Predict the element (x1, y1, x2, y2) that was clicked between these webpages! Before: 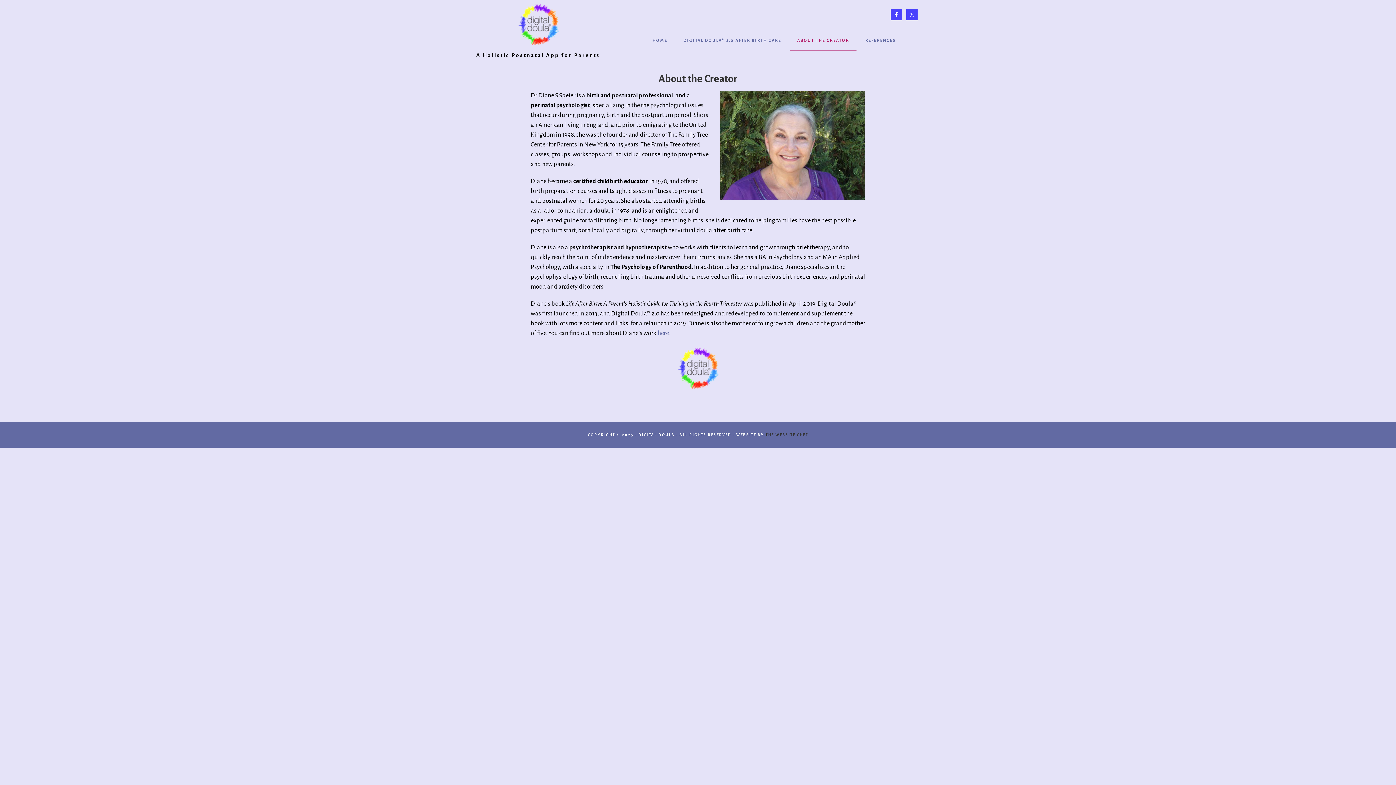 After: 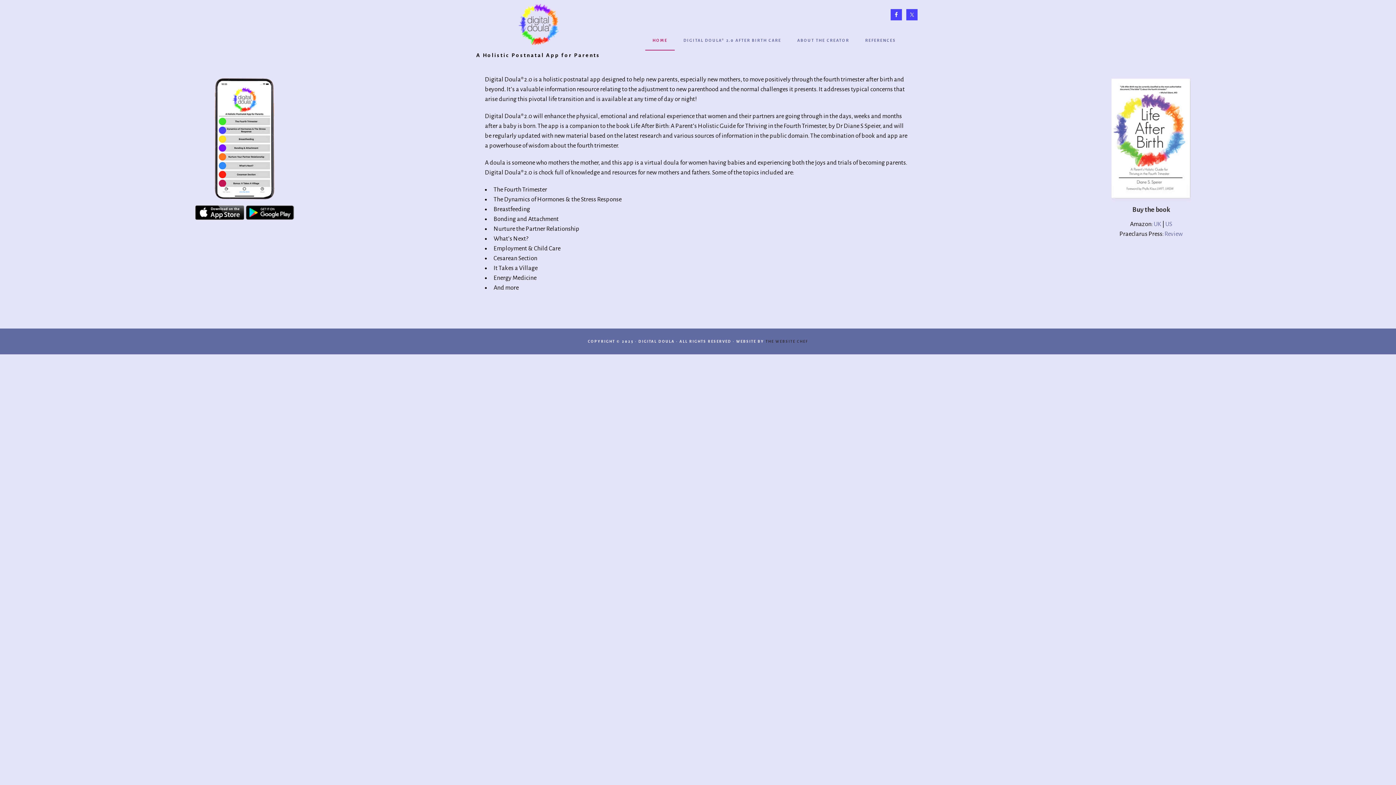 Action: bbox: (516, 42, 560, 49)